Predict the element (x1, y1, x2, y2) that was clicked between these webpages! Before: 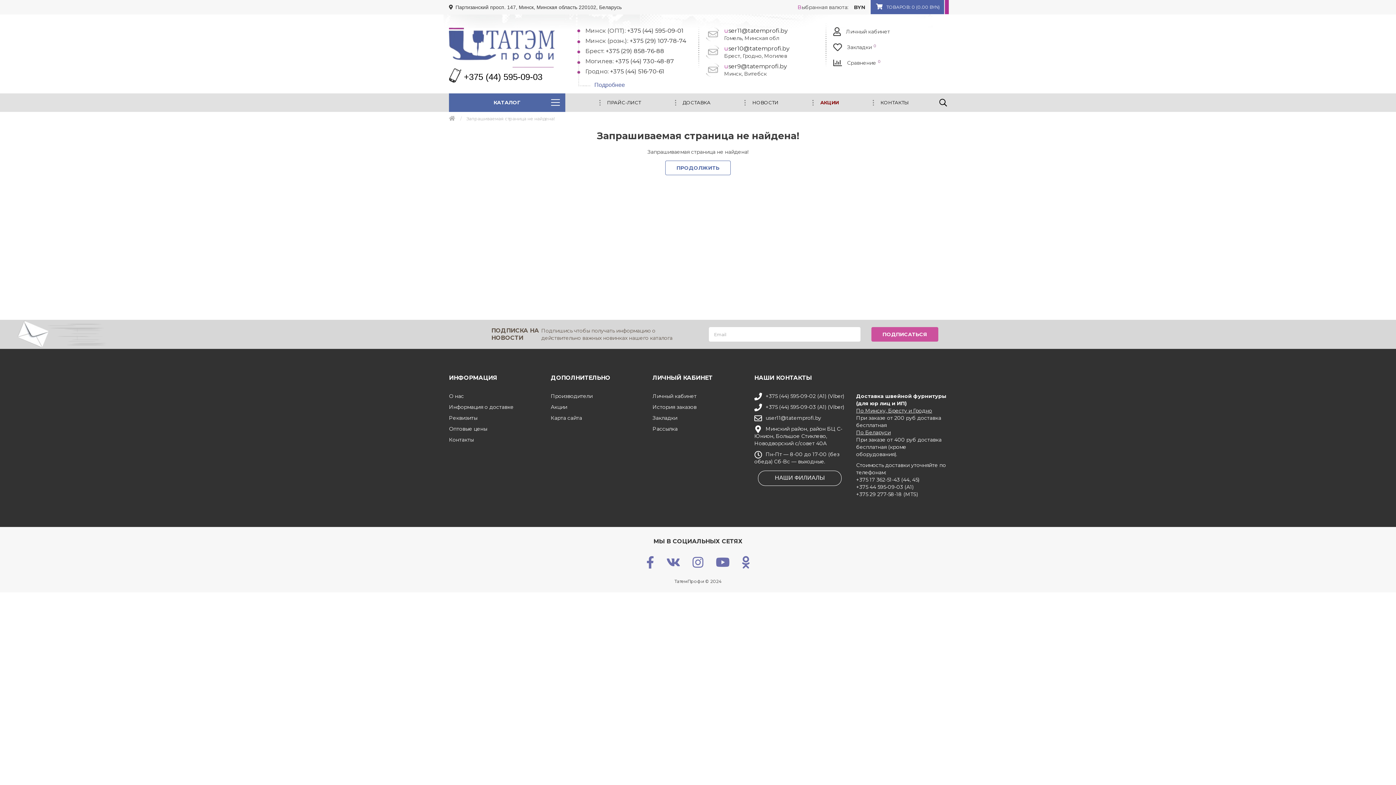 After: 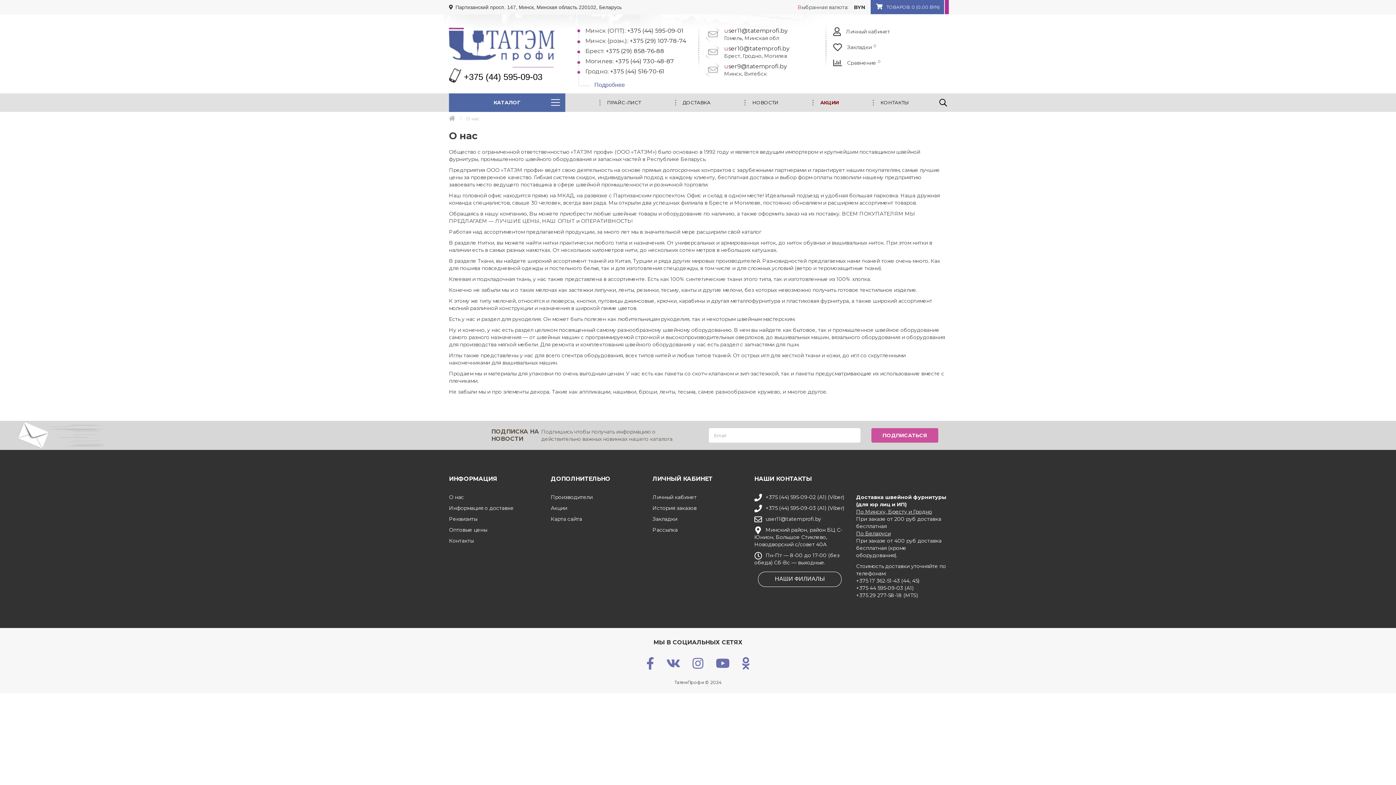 Action: label: О нас bbox: (449, 393, 464, 399)